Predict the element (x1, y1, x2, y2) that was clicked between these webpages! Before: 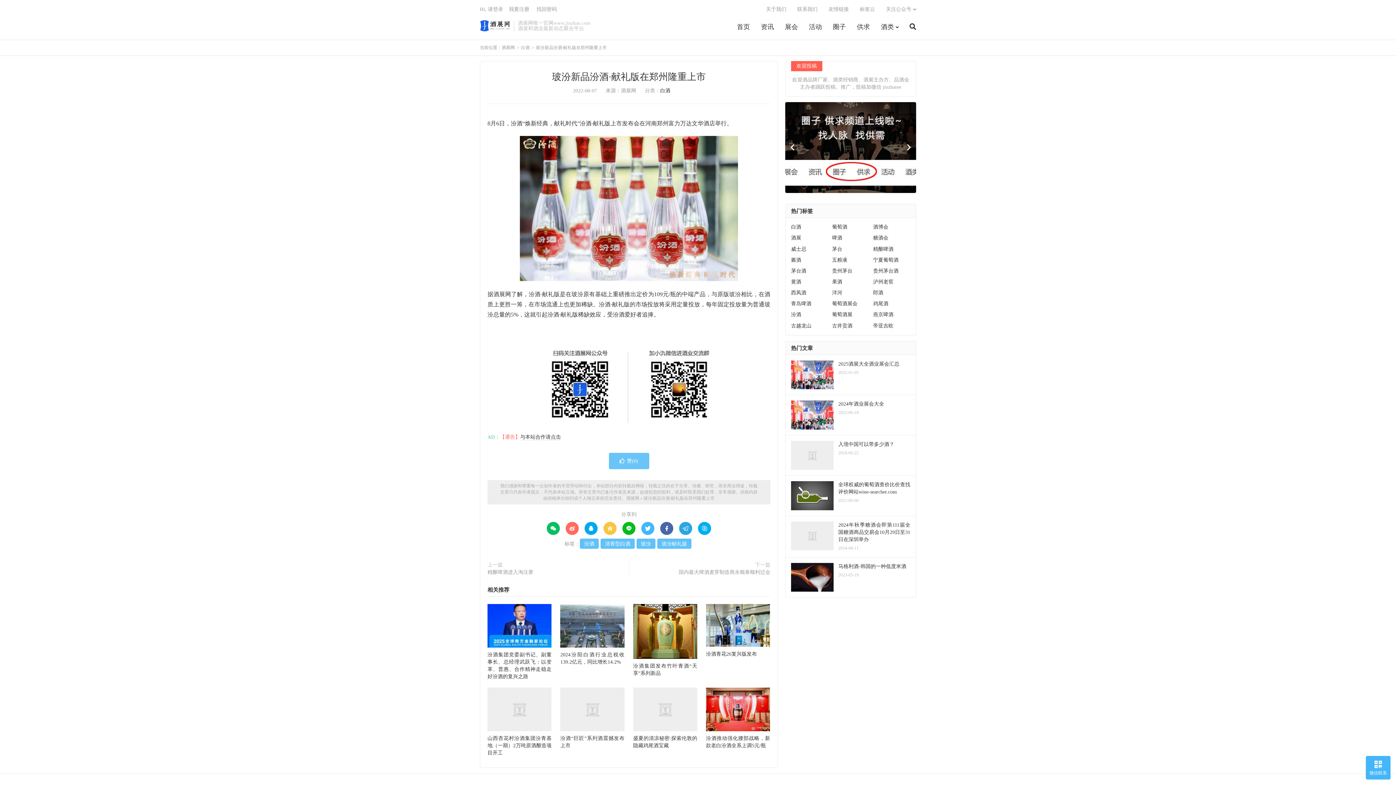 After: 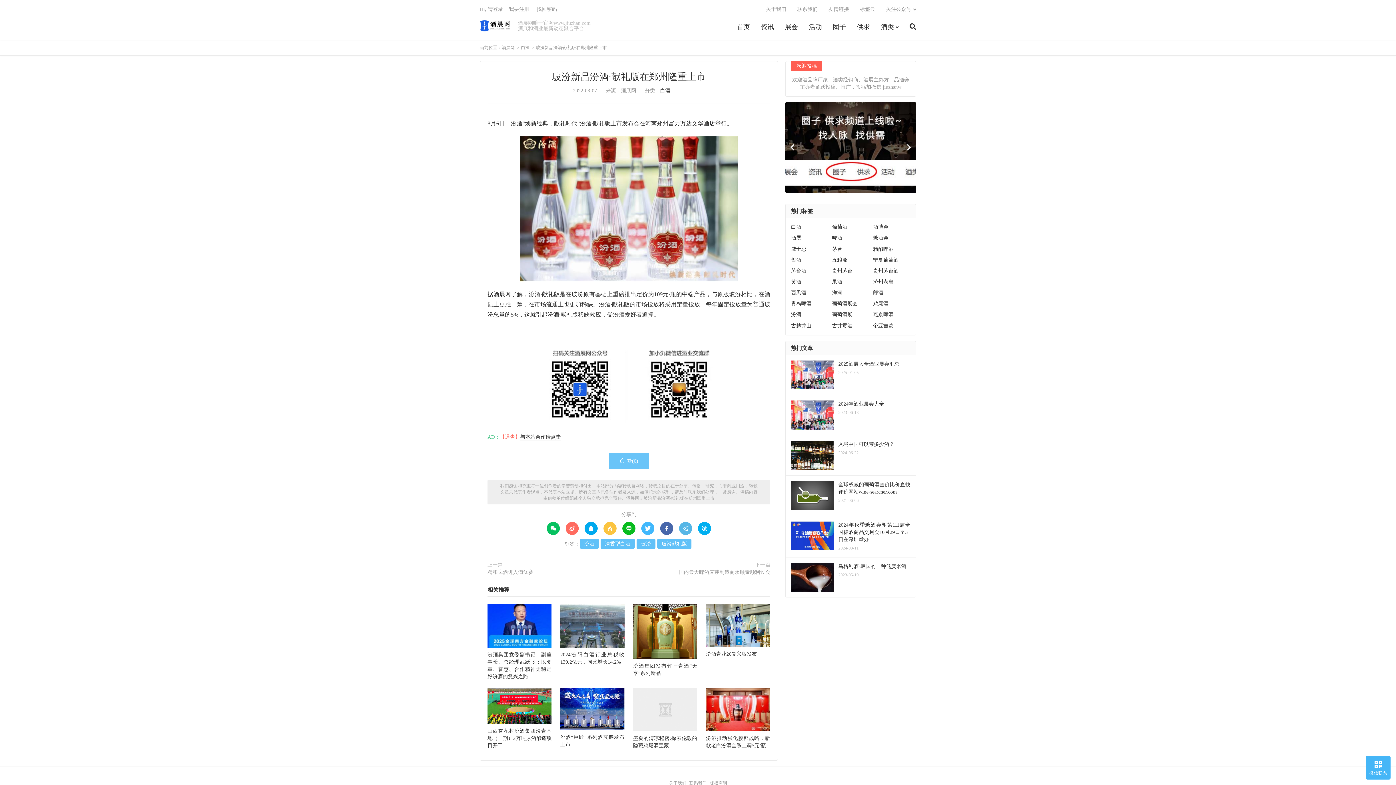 Action: bbox: (679, 522, 692, 535) label: 